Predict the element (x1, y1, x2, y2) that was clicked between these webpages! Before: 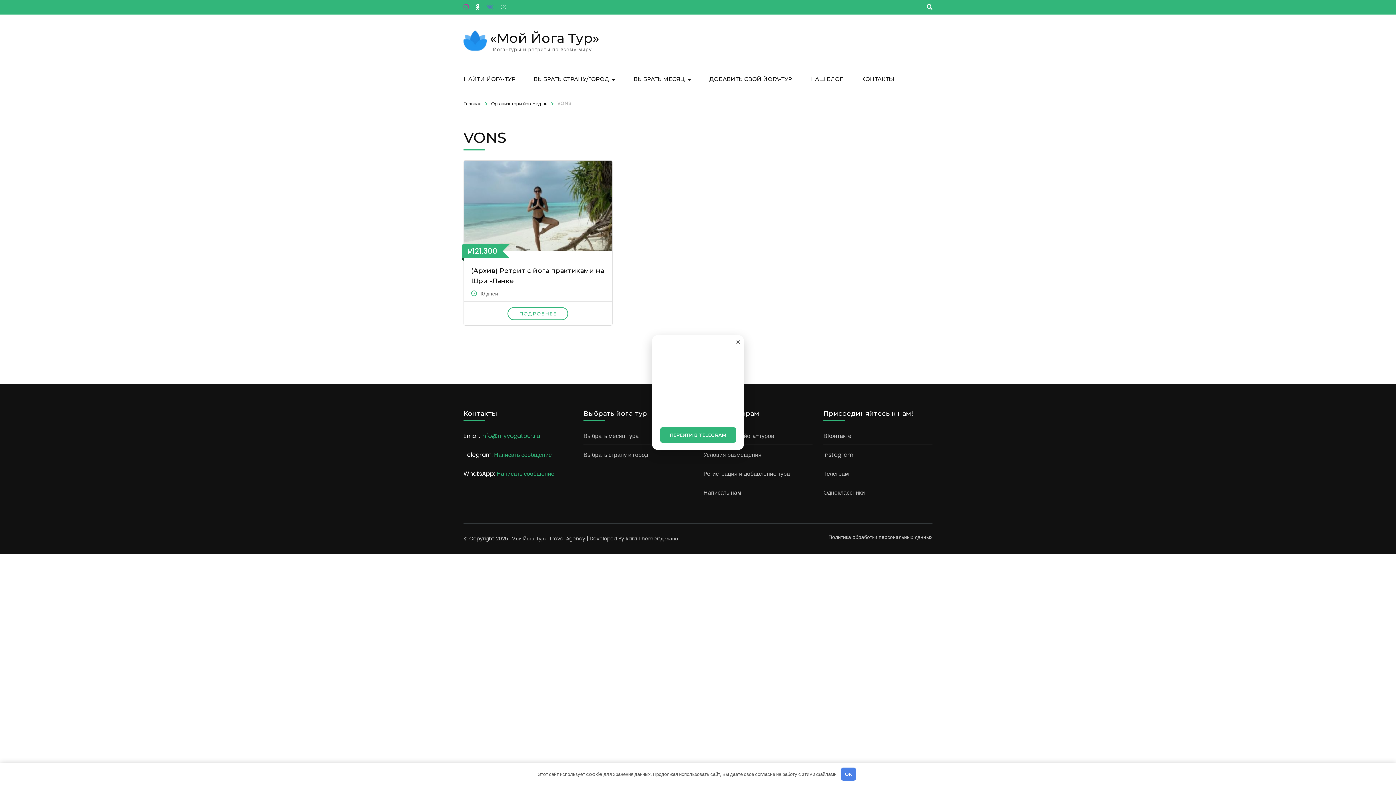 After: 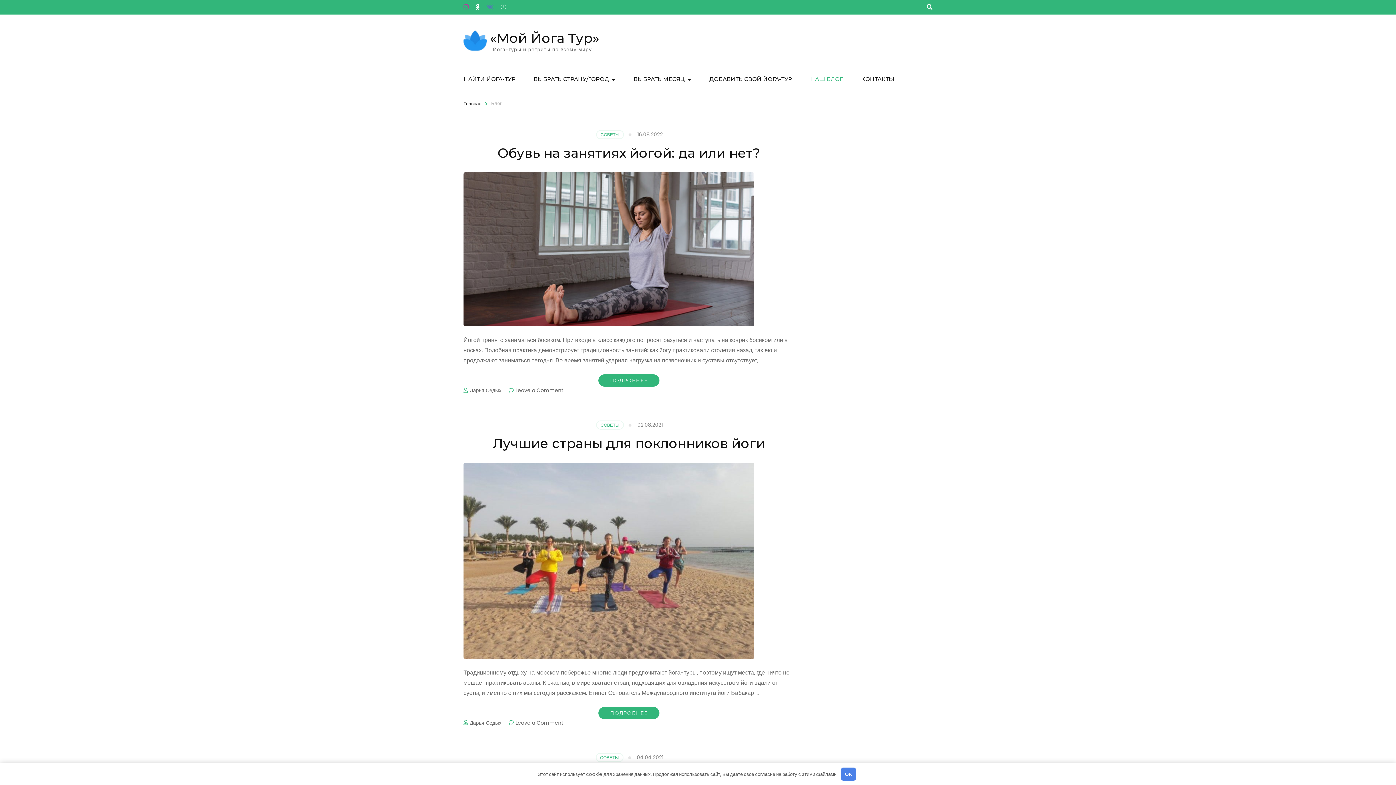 Action: bbox: (810, 67, 843, 92) label: НАШ БЛОГ